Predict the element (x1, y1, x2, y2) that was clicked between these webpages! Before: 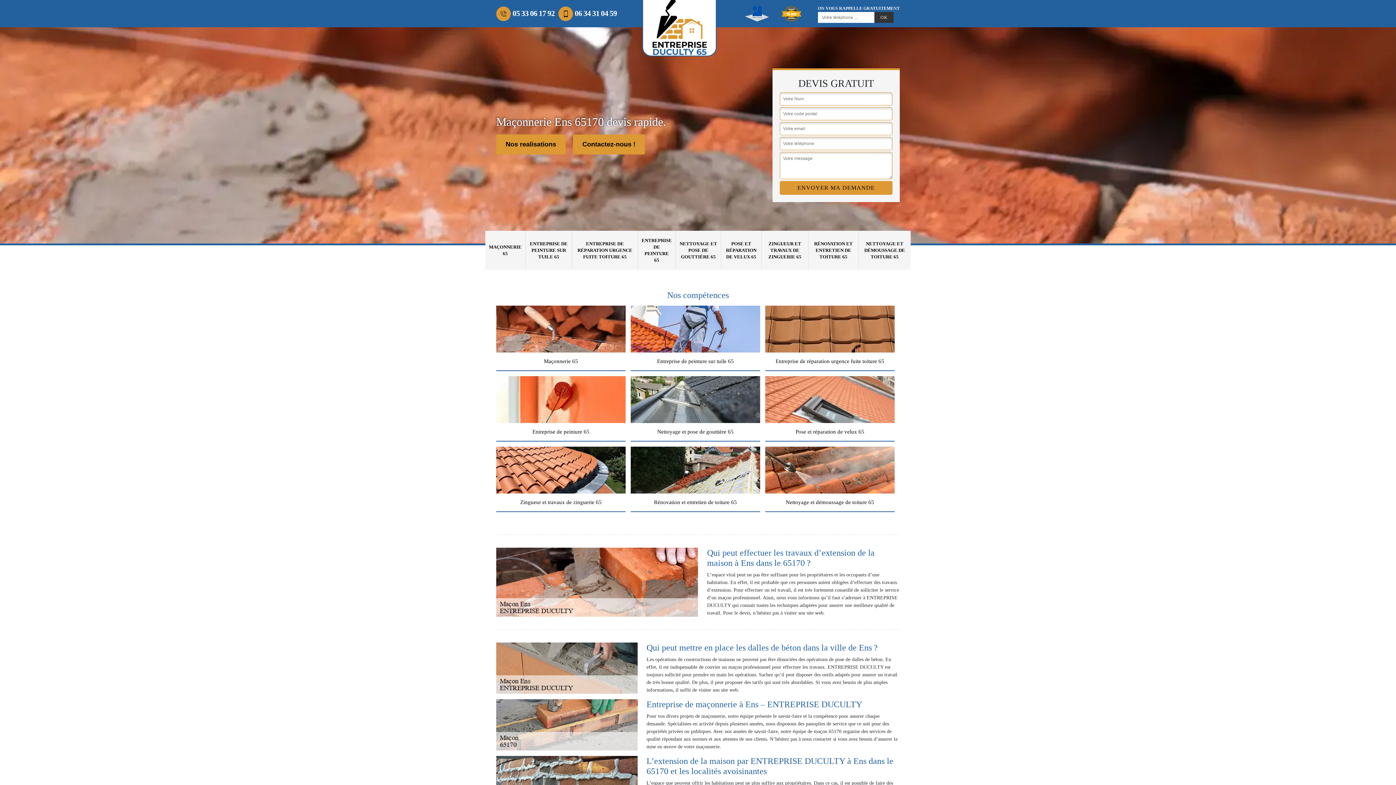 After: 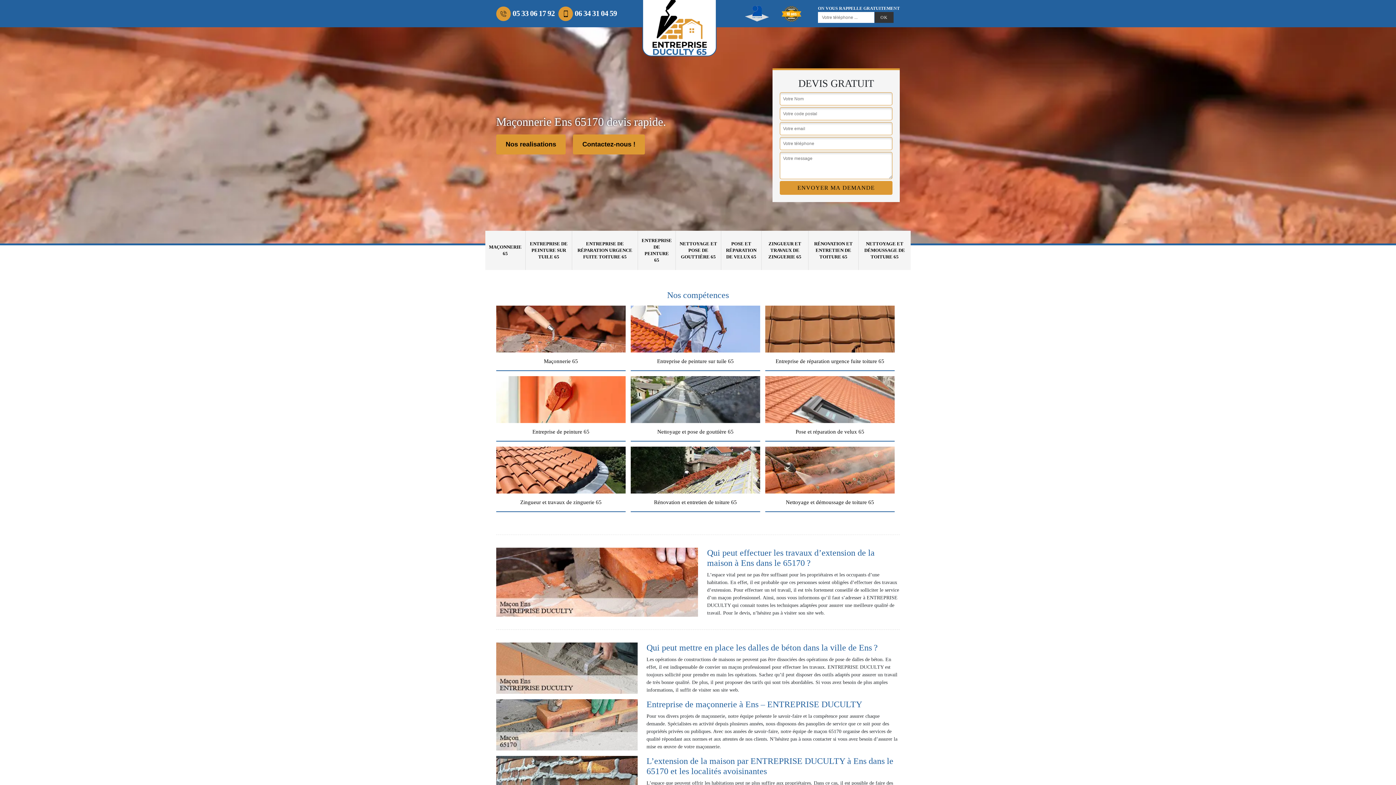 Action: bbox: (558, 6, 617, 20) label: 06 34 31 04 59